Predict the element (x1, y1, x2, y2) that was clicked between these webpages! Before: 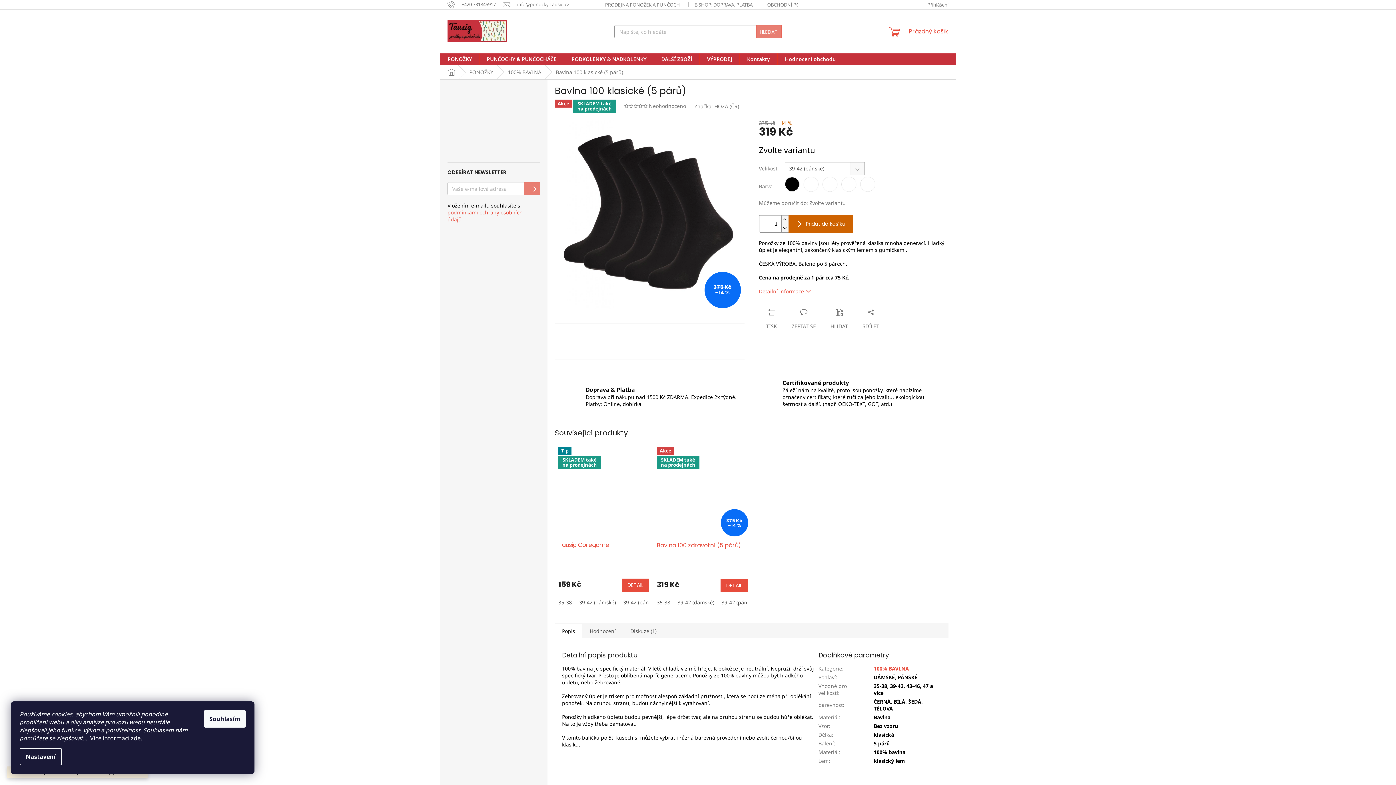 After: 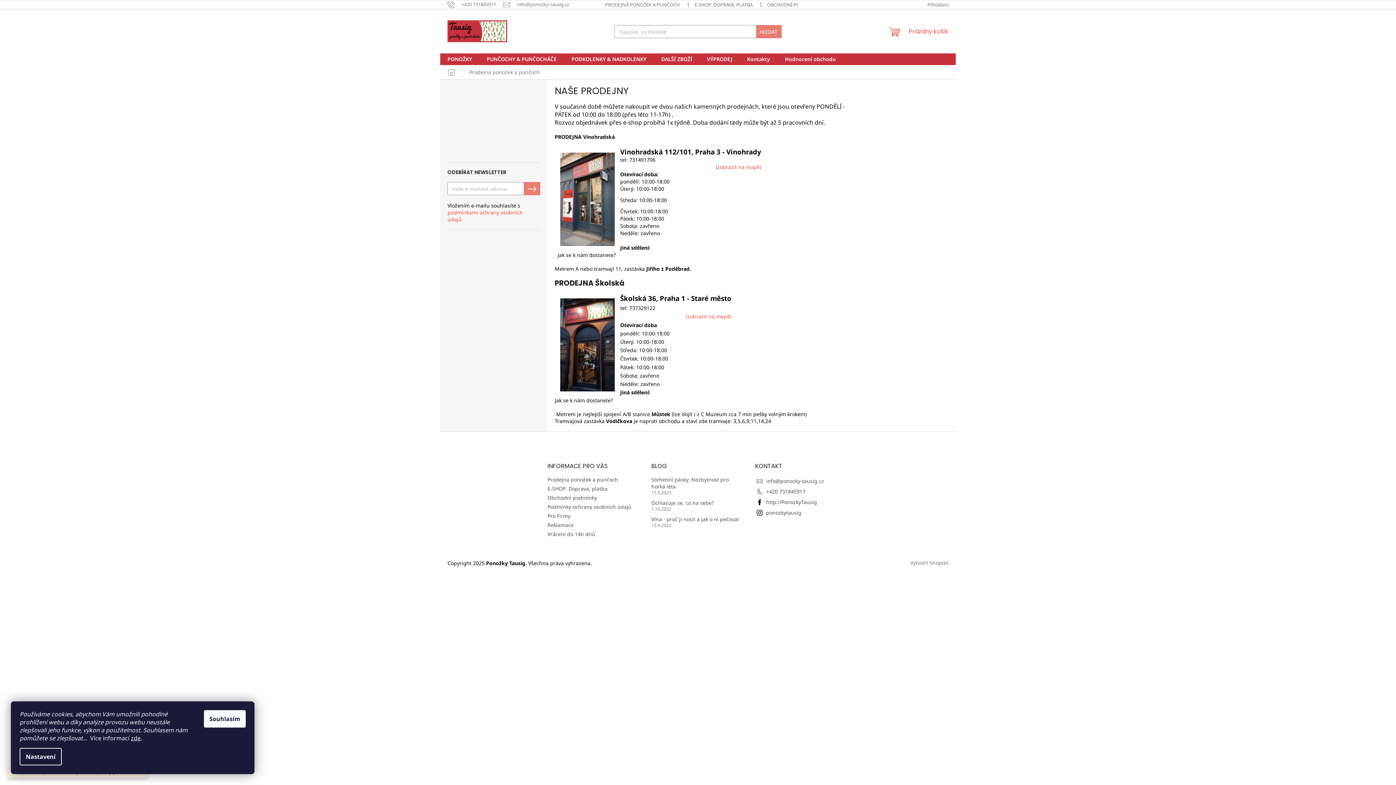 Action: label: PRODEJNA PONOŽEK A PUNČOCH bbox: (597, 0, 687, 9)